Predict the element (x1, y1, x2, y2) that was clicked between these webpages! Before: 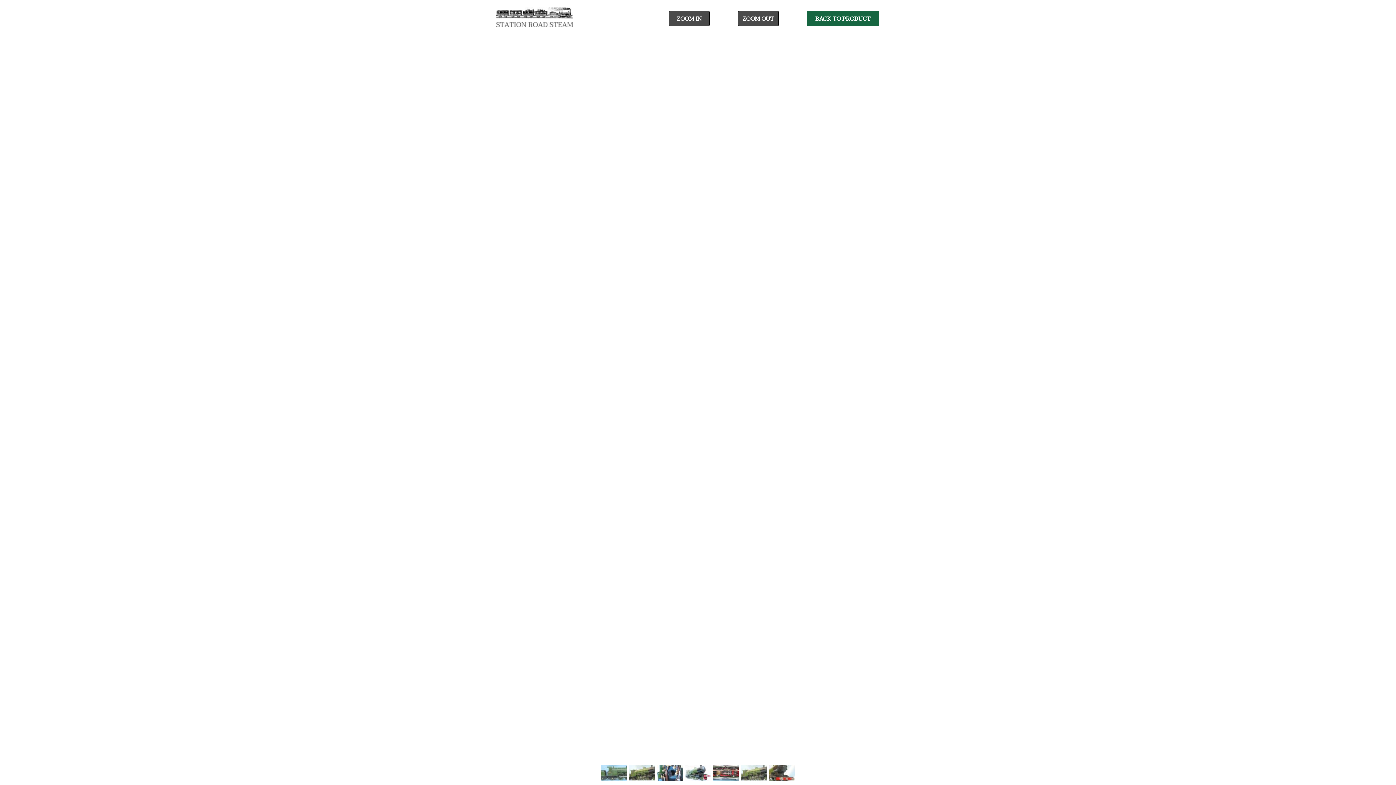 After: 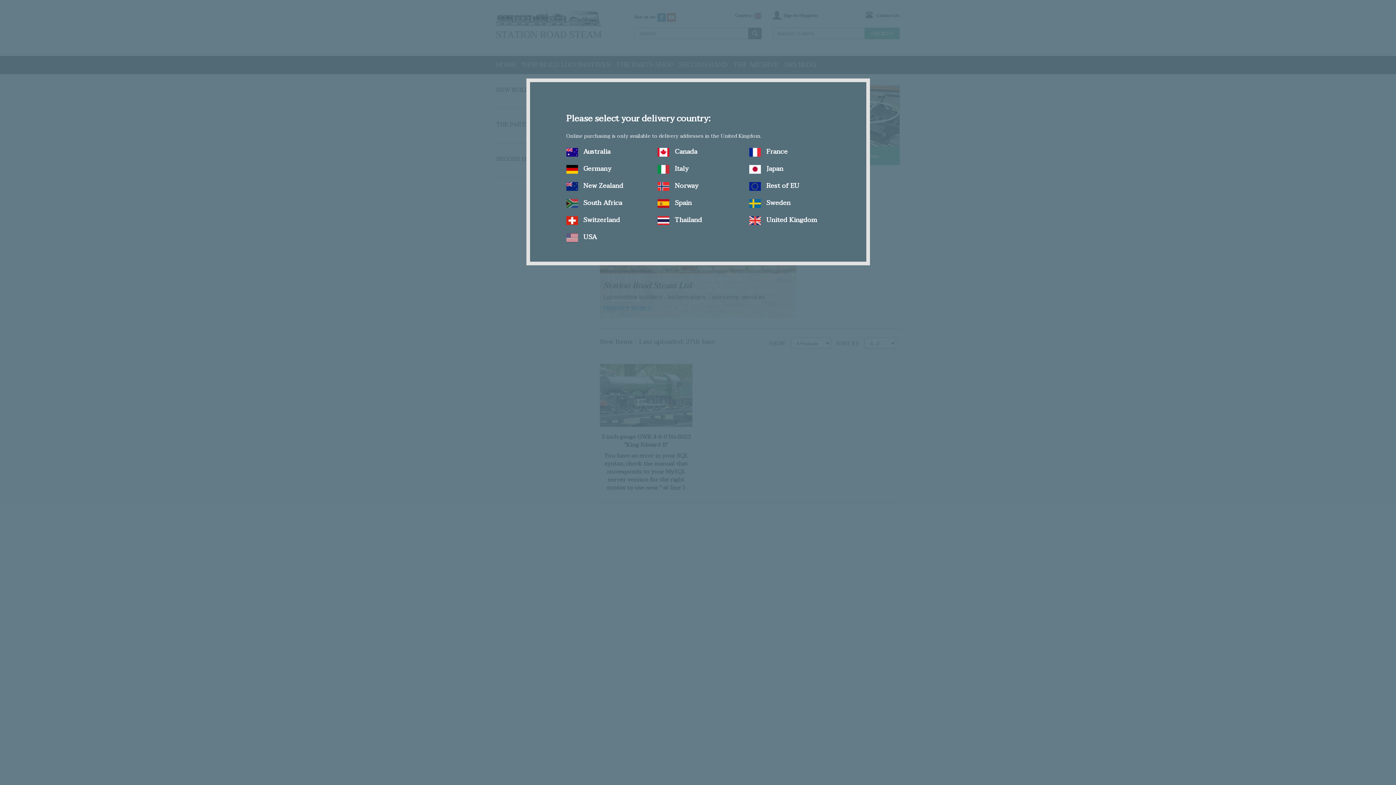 Action: bbox: (496, 9, 573, 16)